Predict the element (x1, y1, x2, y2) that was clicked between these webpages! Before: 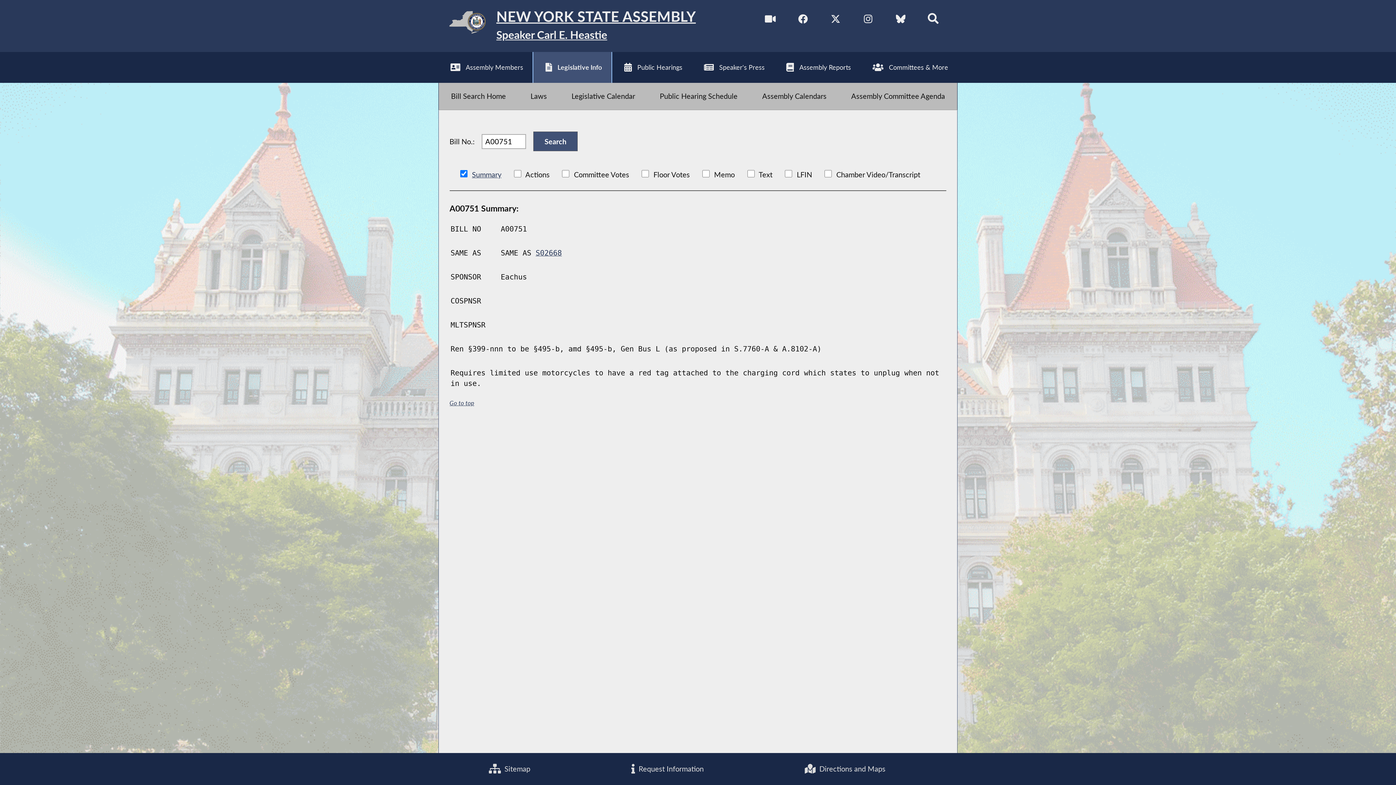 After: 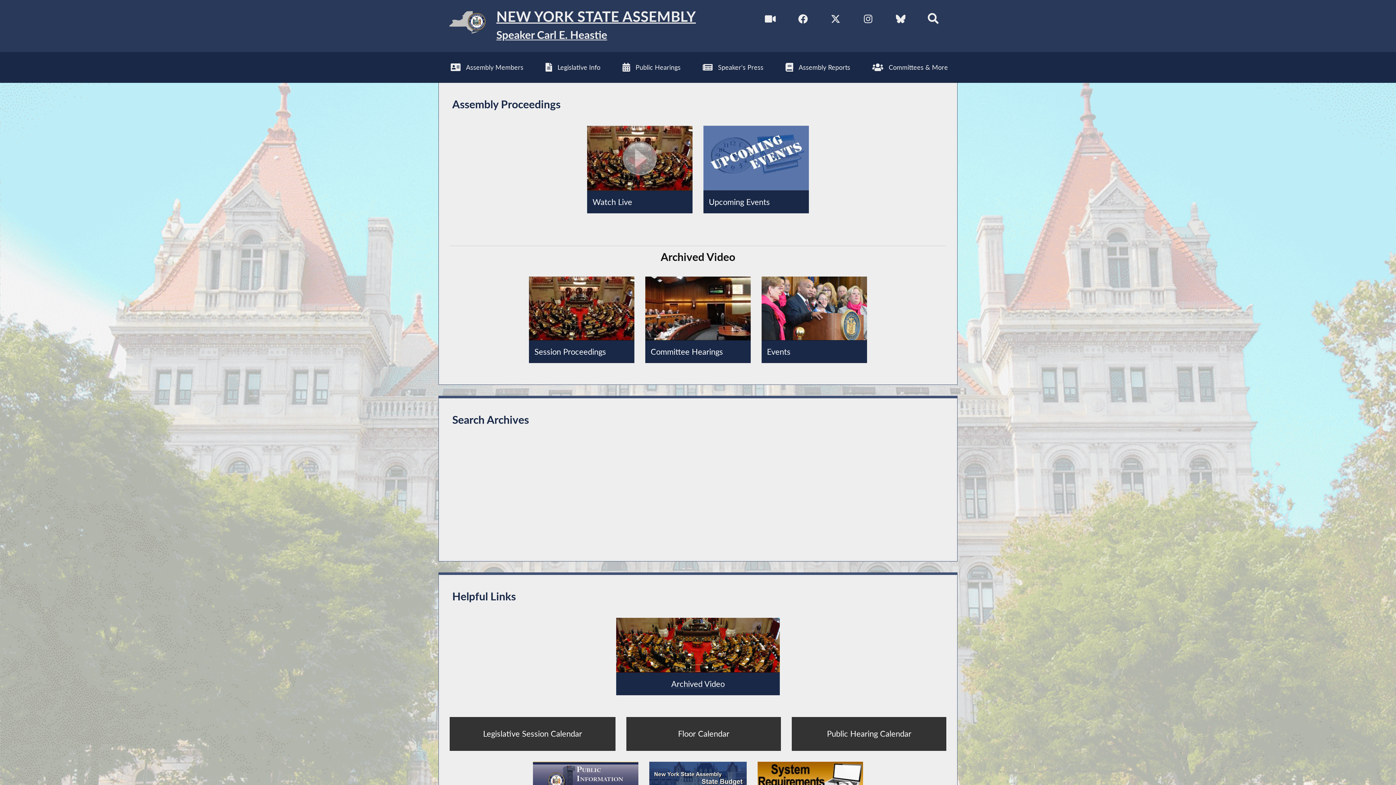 Action: bbox: (762, 10, 778, 27) label: Watch Live